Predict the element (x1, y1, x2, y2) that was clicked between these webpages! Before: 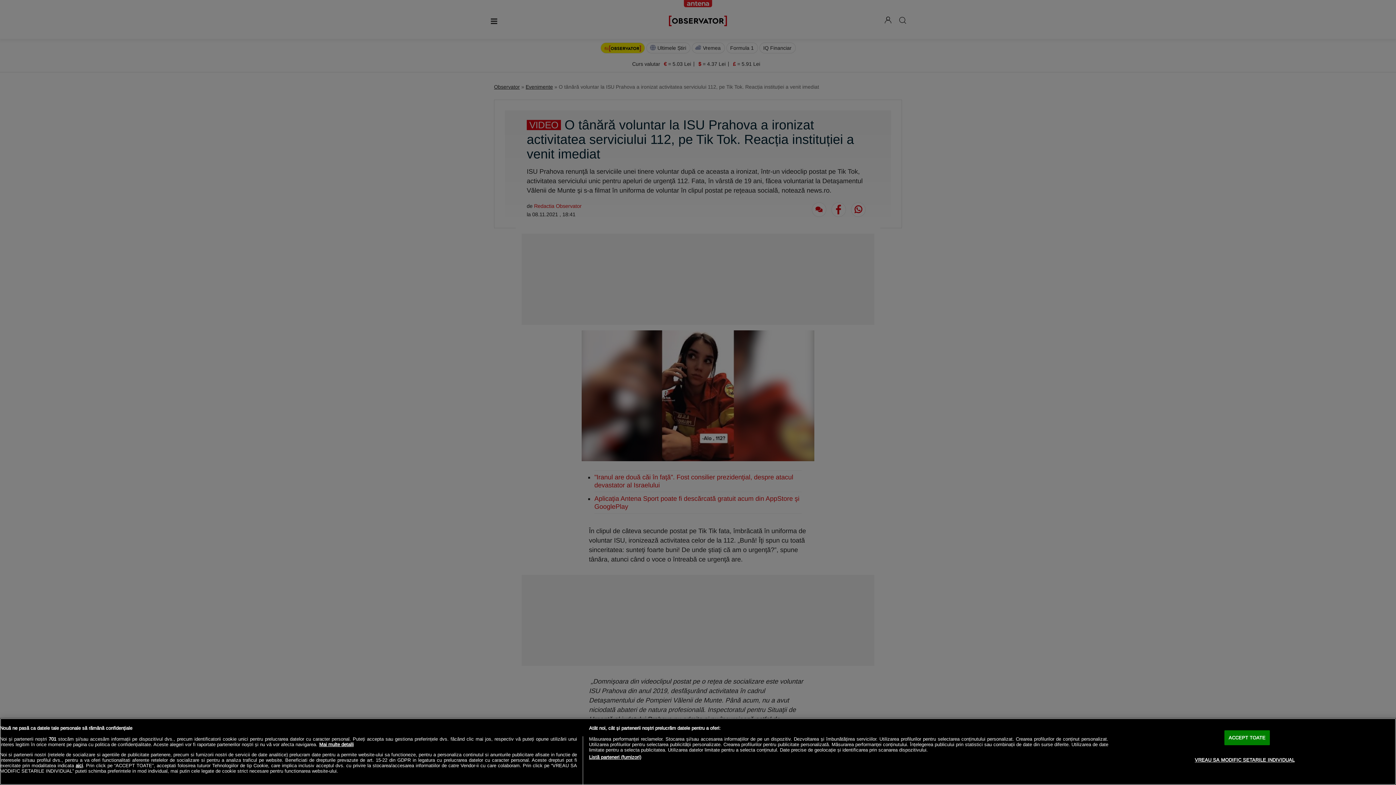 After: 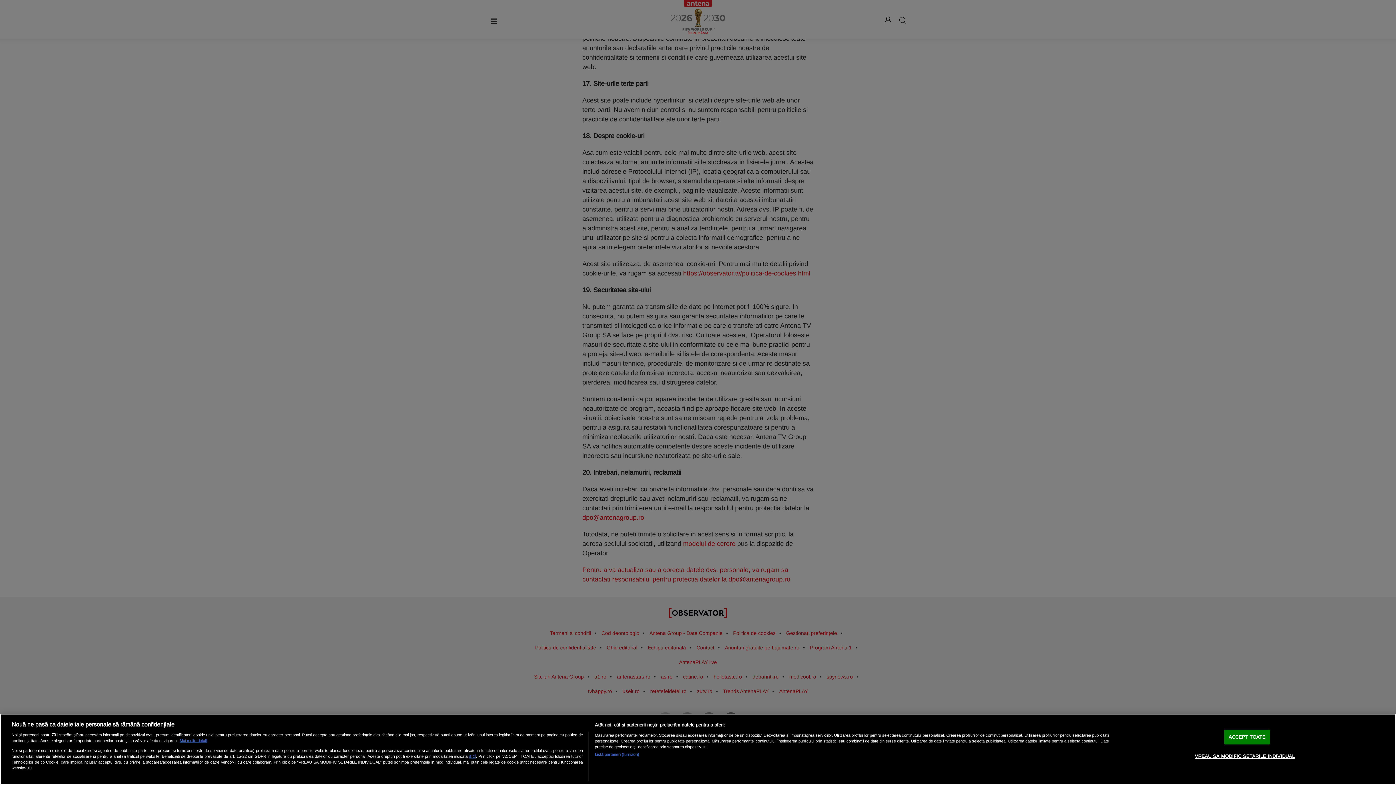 Action: bbox: (75, 763, 82, 768) label: aici